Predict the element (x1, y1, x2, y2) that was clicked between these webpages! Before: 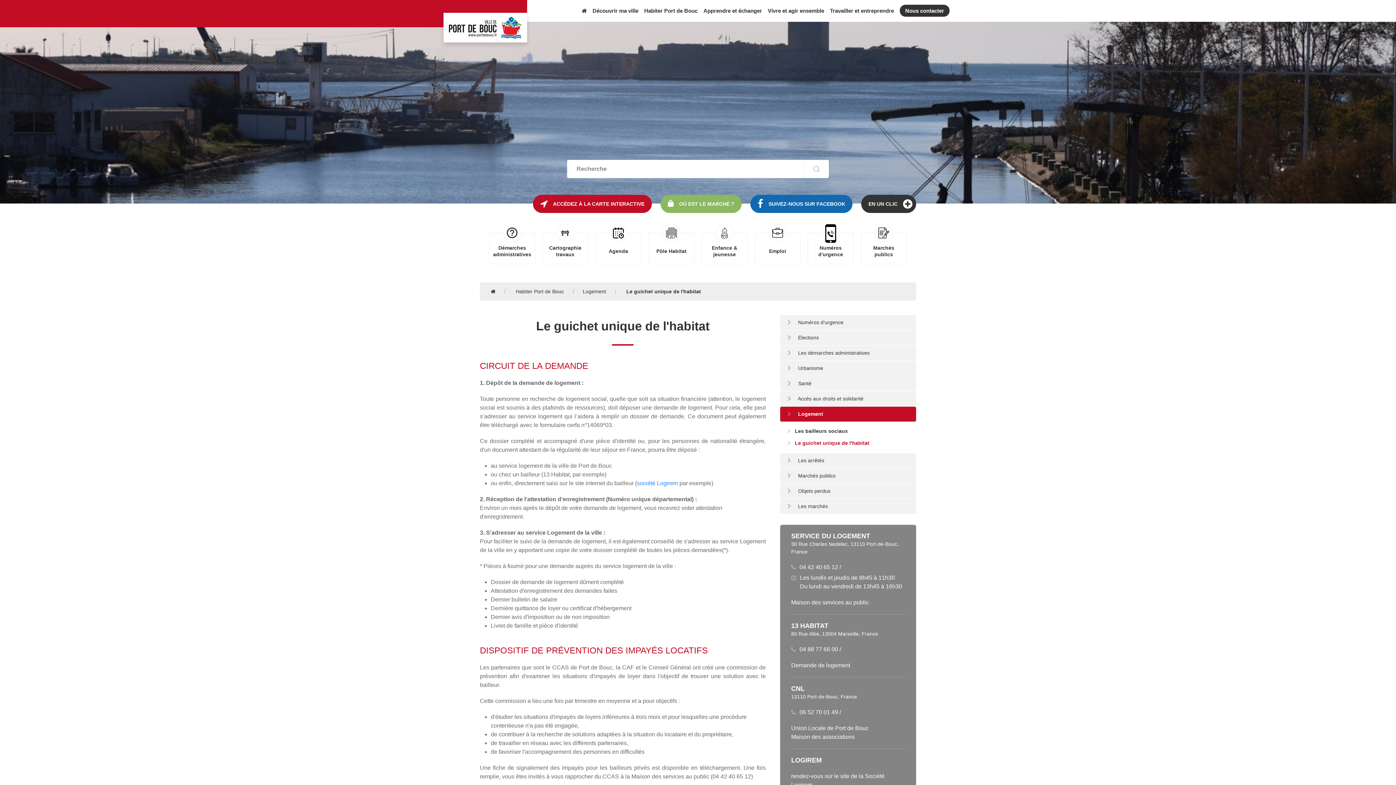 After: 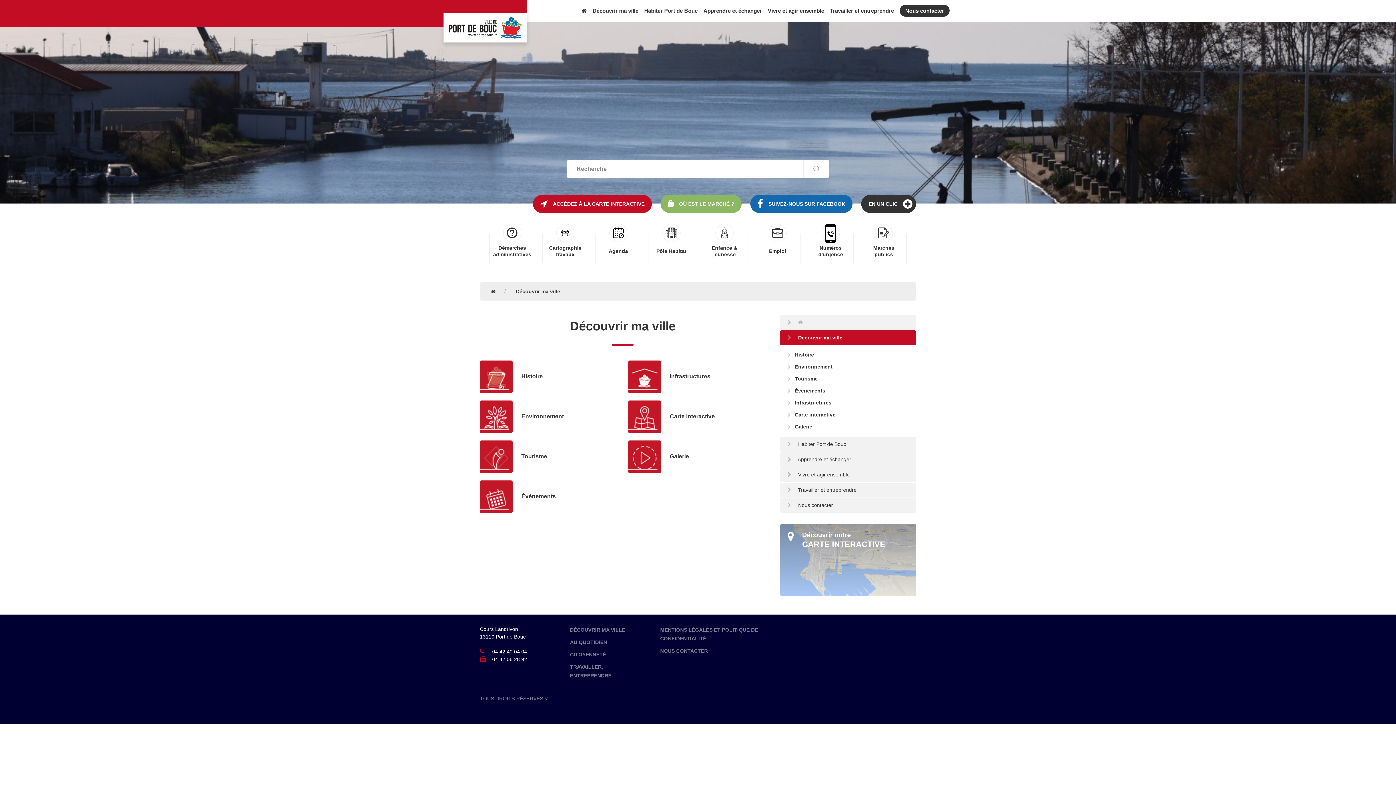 Action: bbox: (592, 7, 638, 13) label: Découvrir ma ville